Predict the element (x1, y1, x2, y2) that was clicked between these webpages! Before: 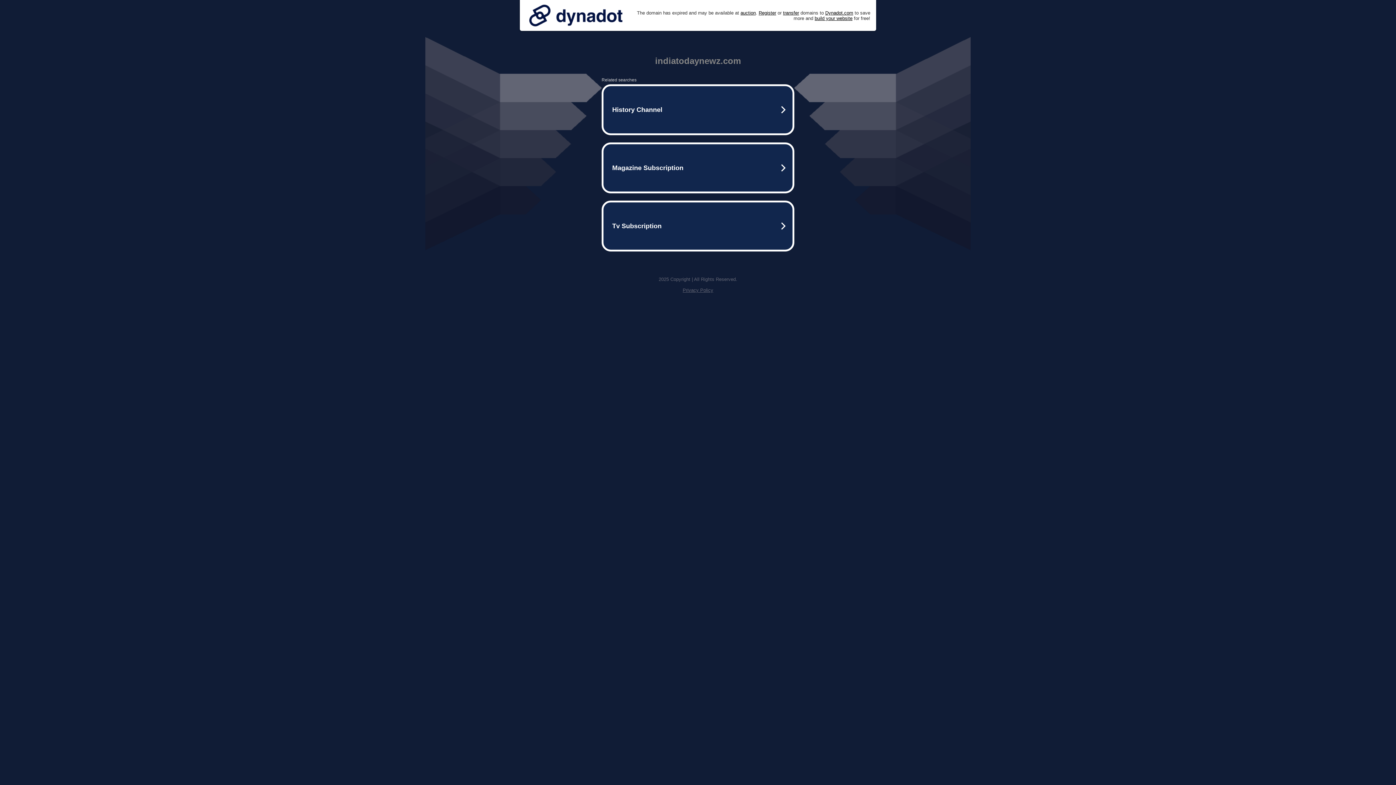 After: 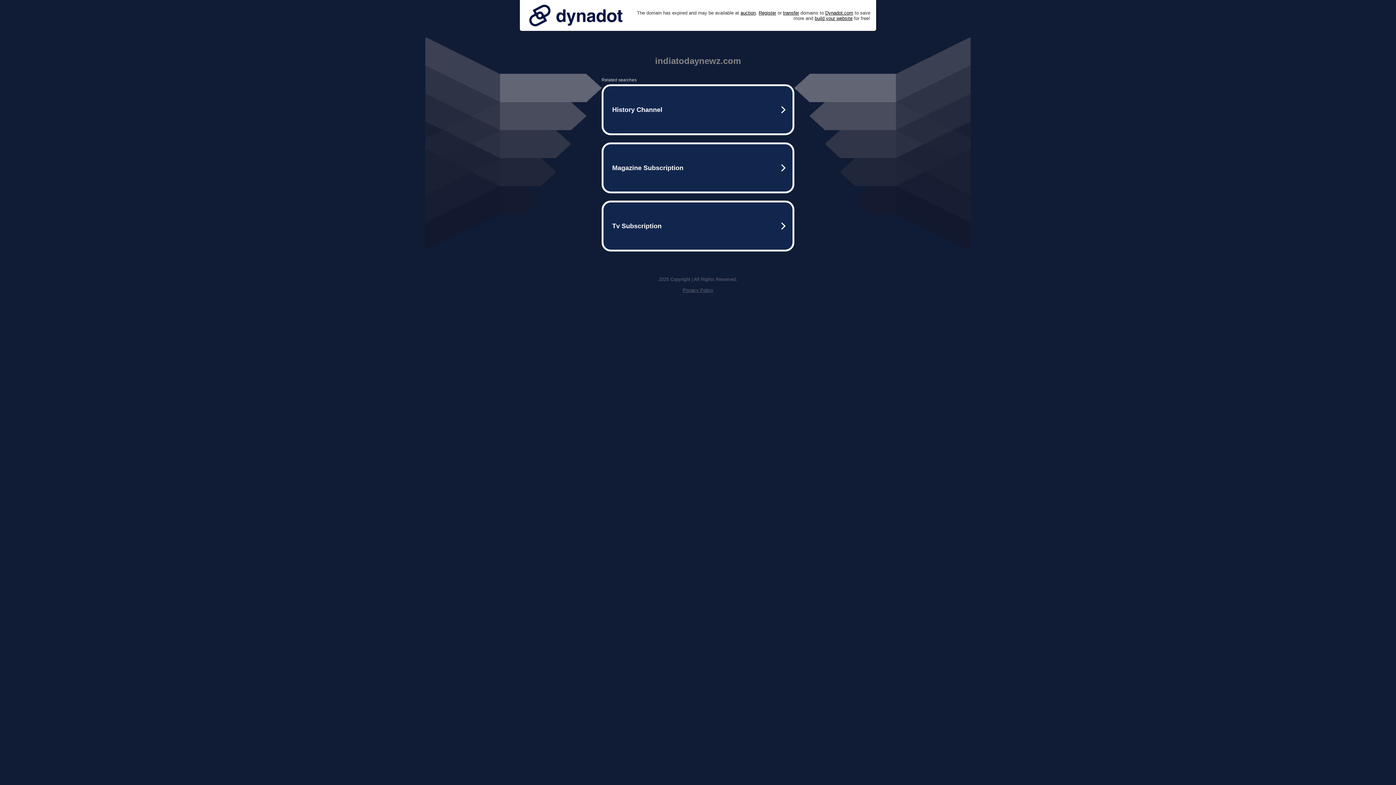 Action: bbox: (682, 287, 713, 293) label: Privacy Policy